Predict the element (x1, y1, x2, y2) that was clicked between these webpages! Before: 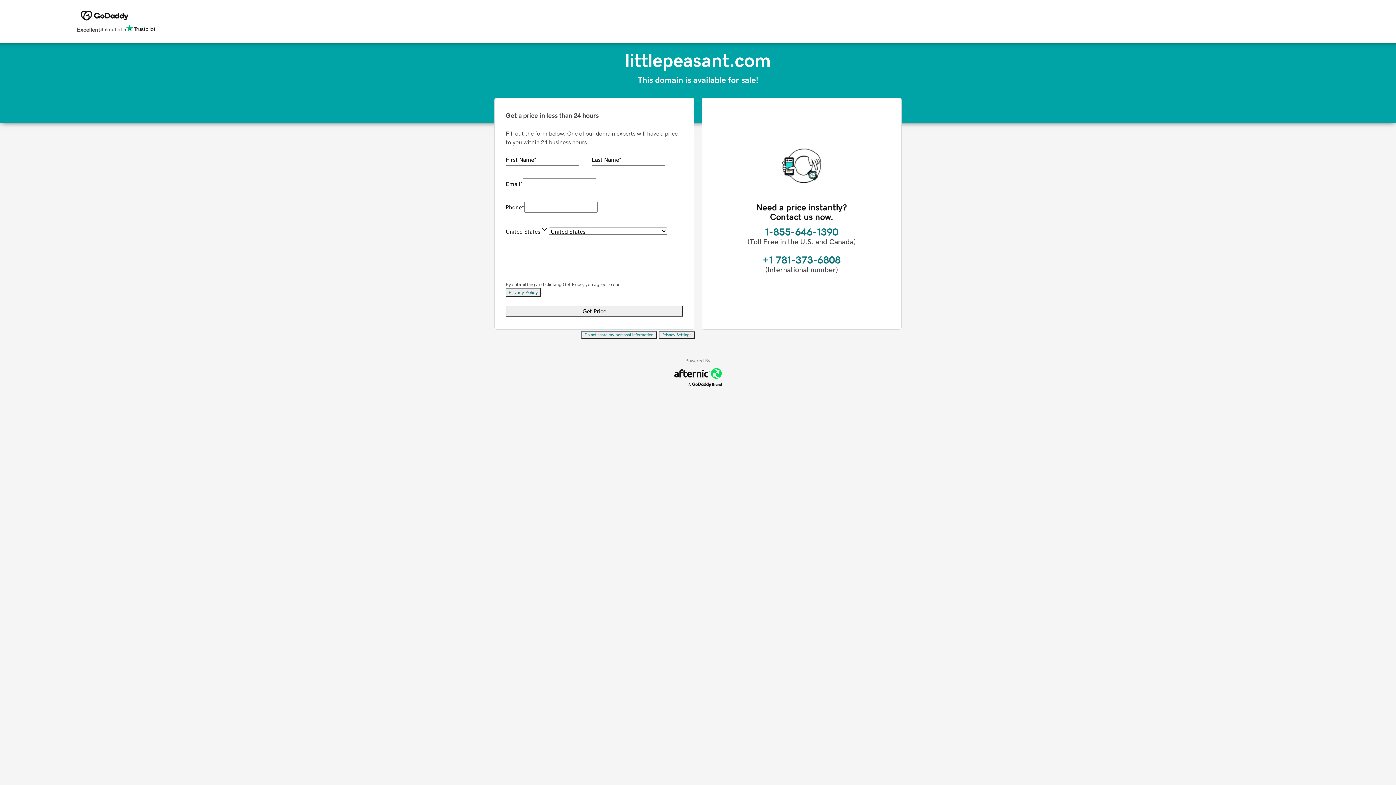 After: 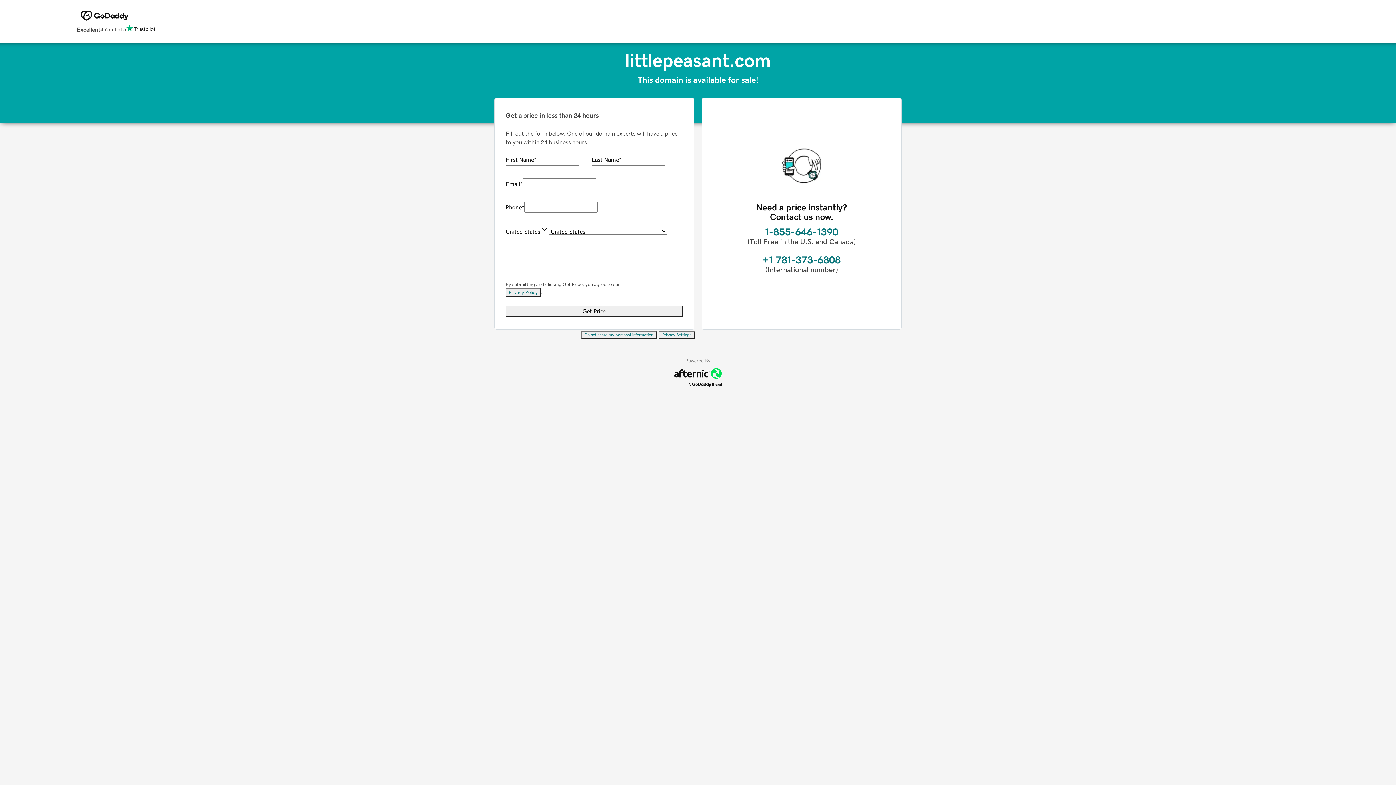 Action: bbox: (658, 331, 695, 339) label: Privacy Settings